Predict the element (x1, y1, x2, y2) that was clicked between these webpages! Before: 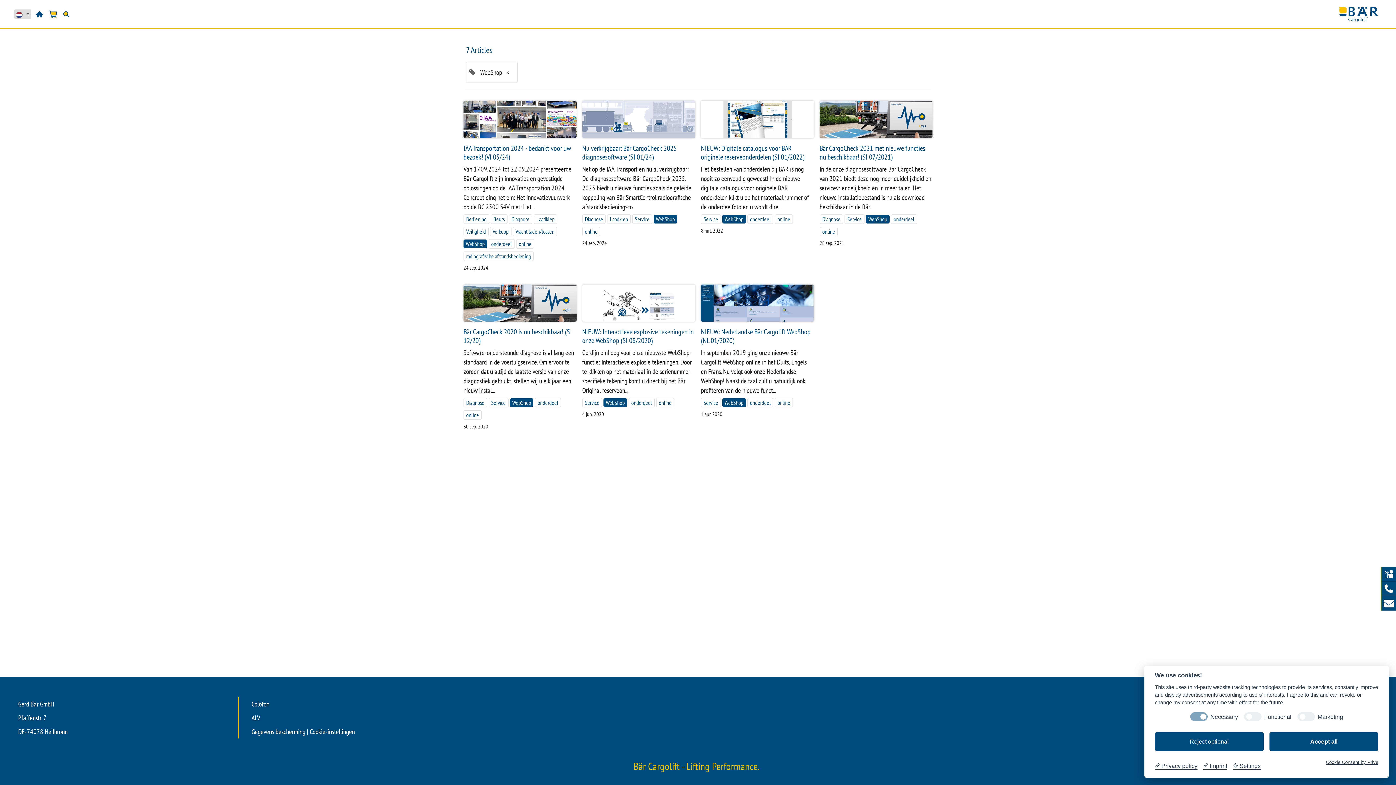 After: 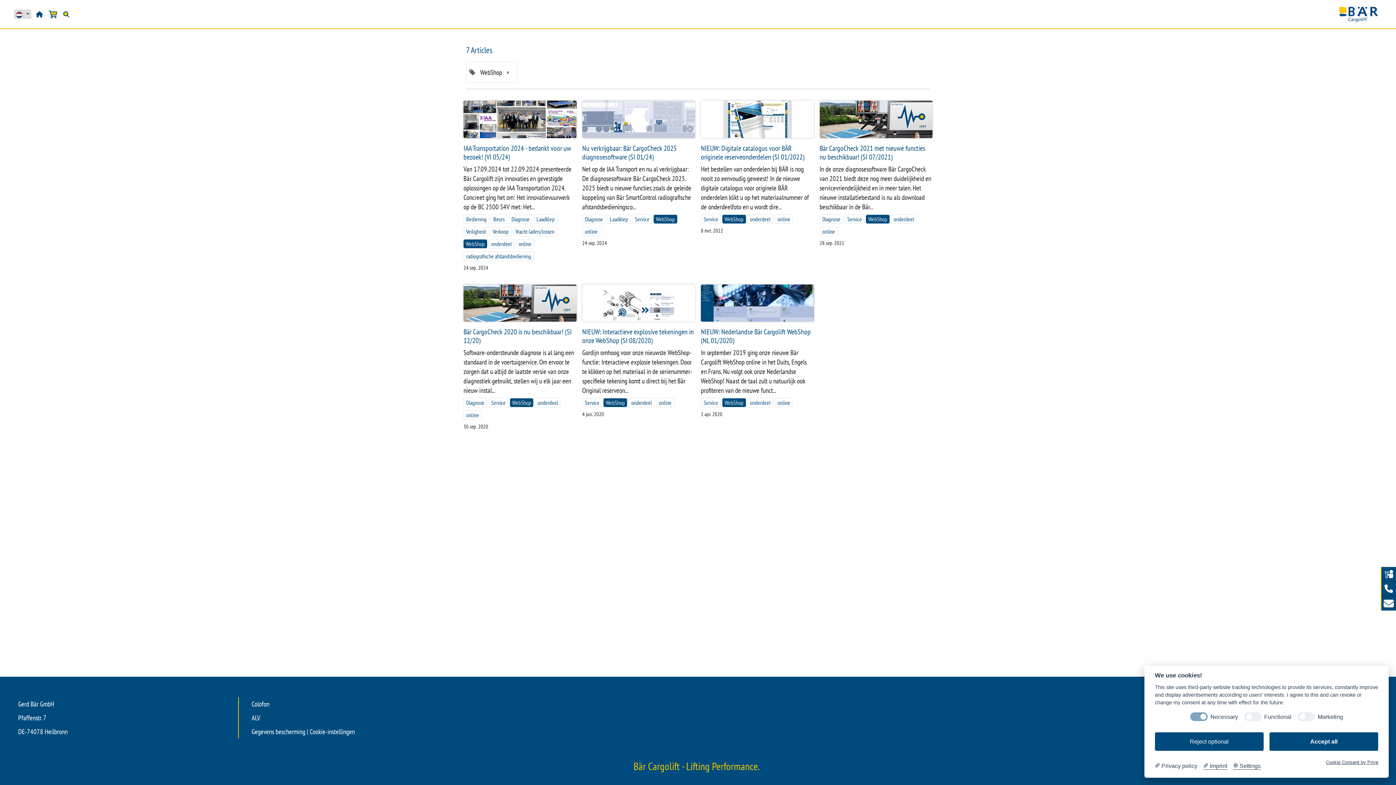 Action: bbox: (1155, 762, 1197, 770) label:  Privacy policy